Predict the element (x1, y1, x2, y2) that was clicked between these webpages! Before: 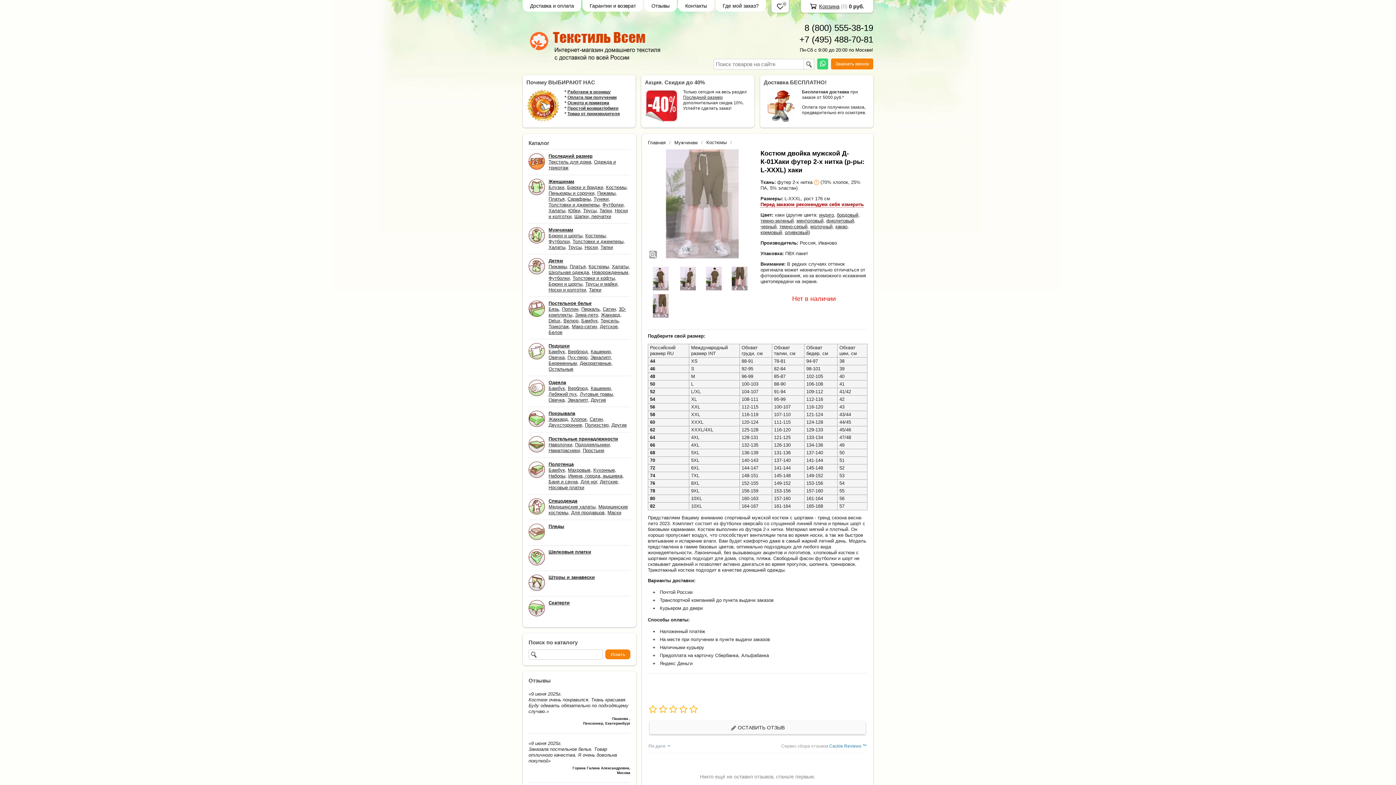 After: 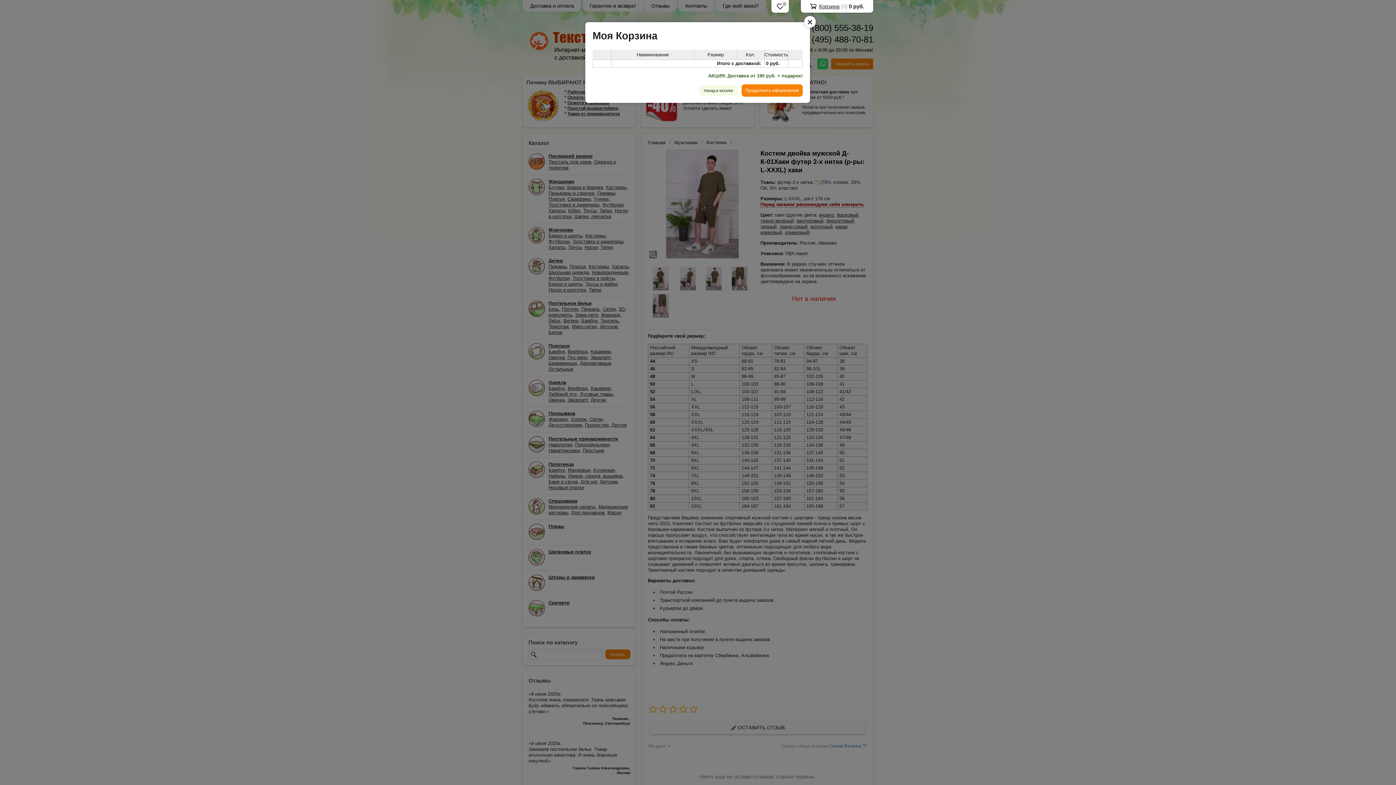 Action: bbox: (810, 3, 839, 9) label: Корзина